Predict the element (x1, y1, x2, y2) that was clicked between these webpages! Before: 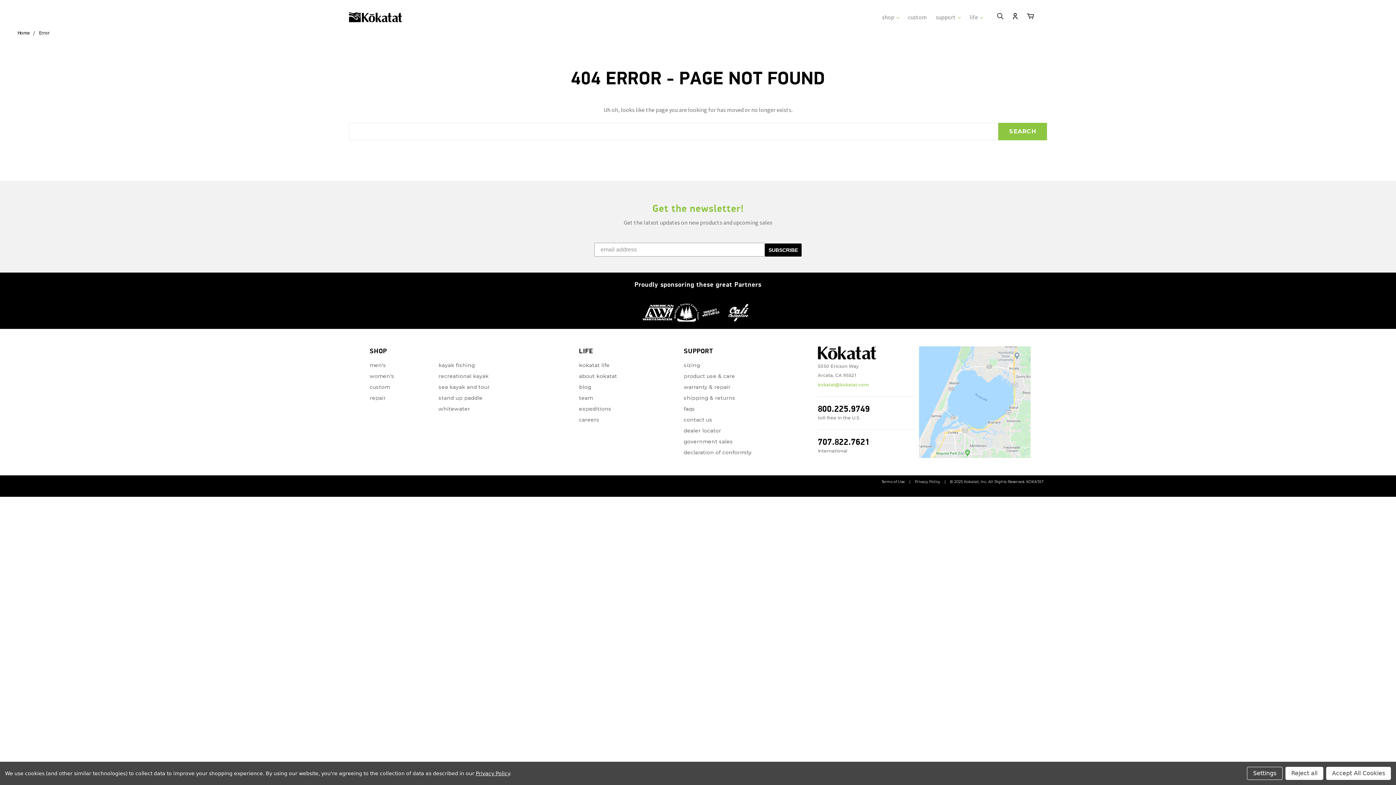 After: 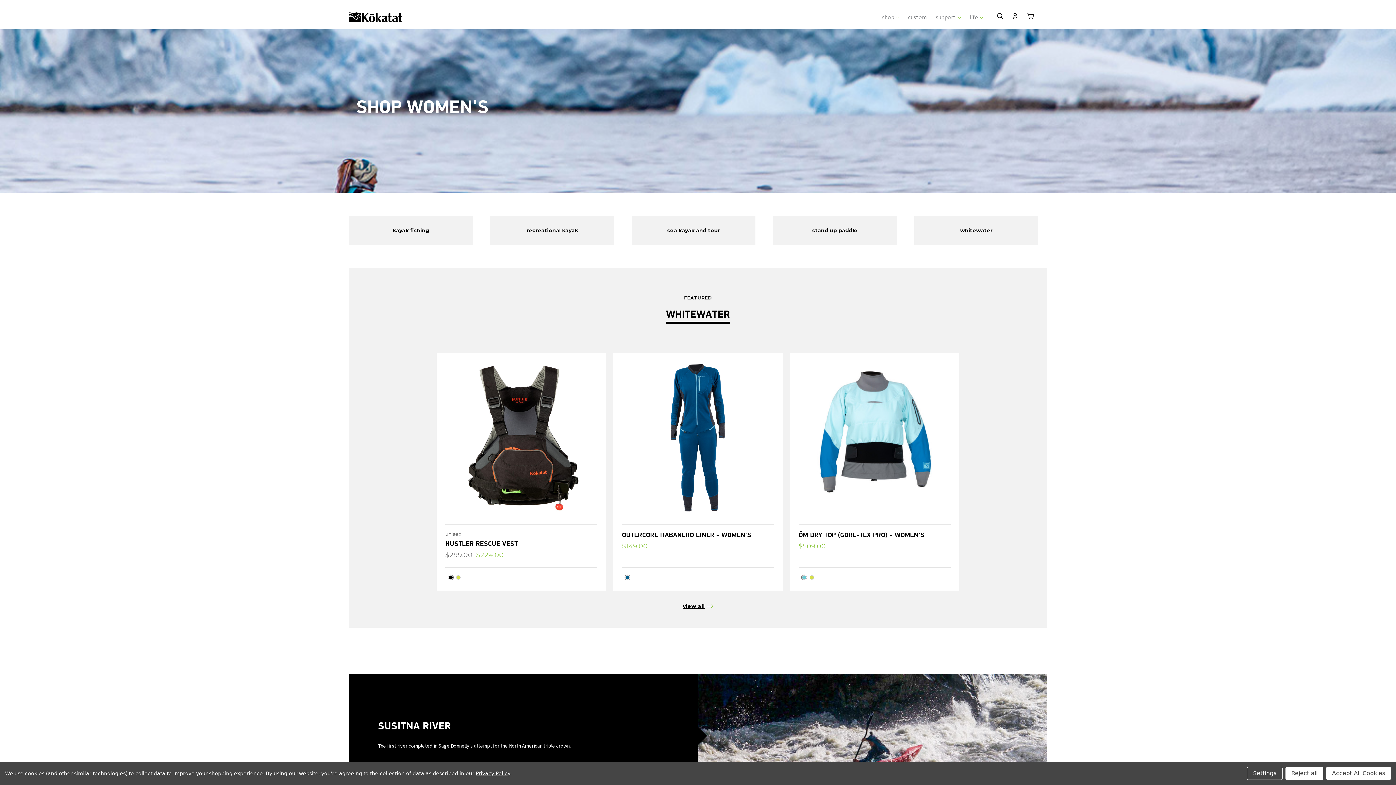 Action: bbox: (369, 373, 394, 379) label: women's